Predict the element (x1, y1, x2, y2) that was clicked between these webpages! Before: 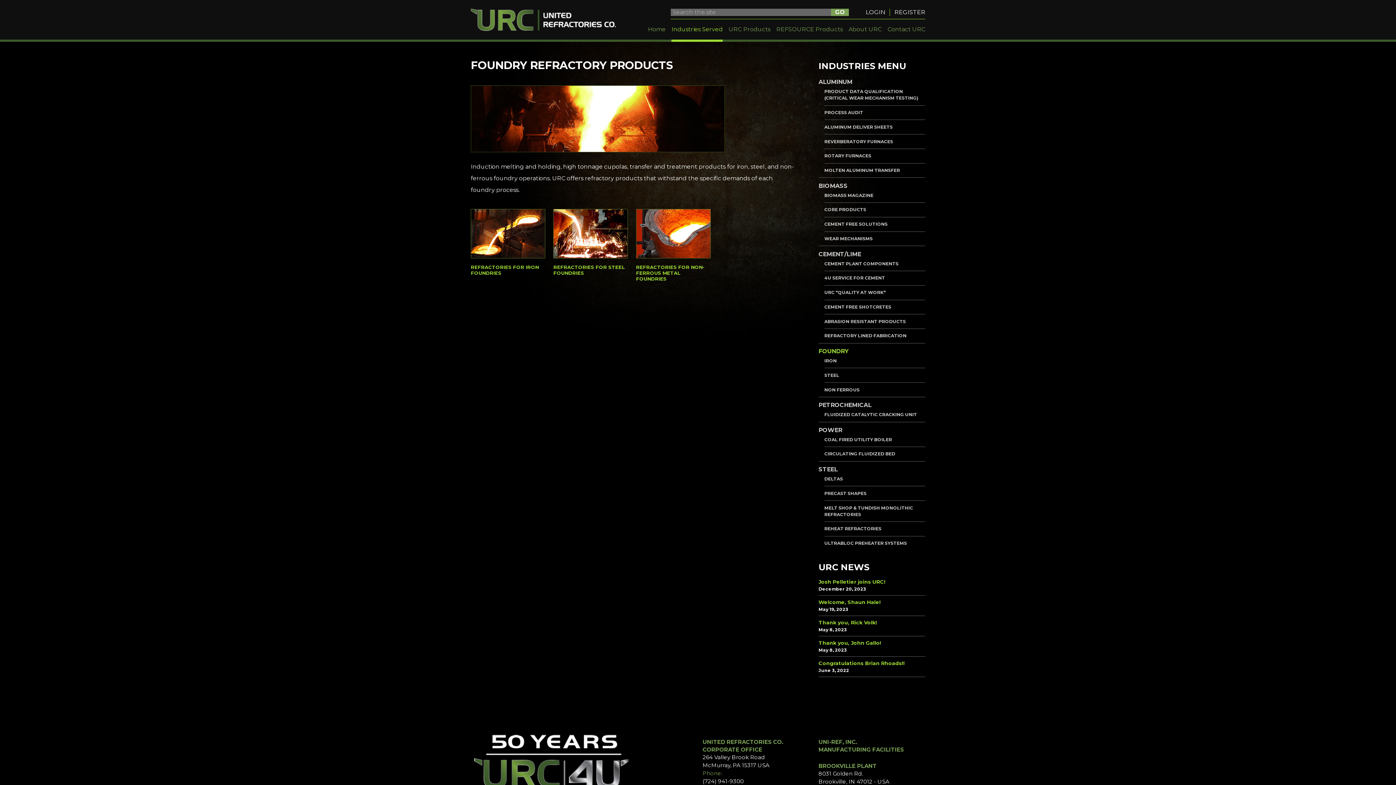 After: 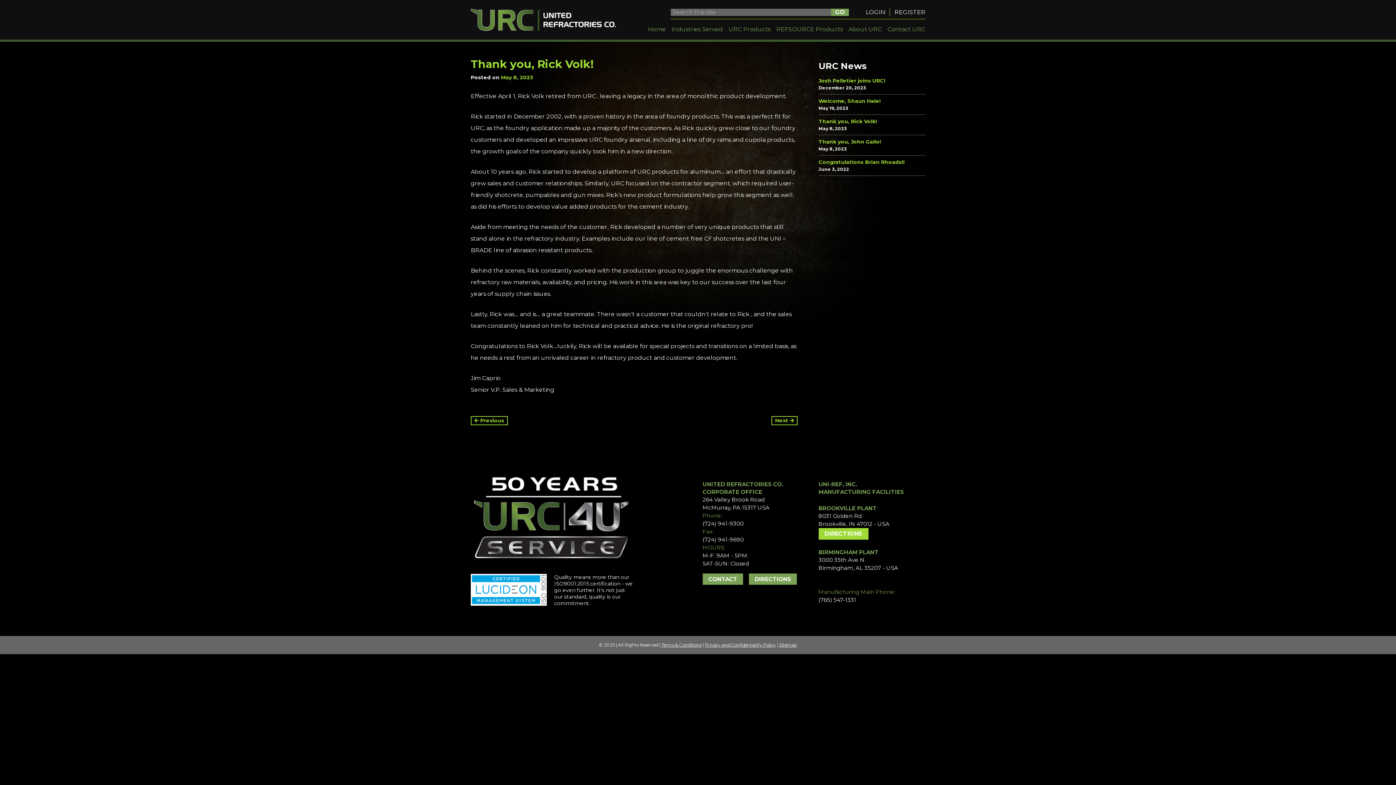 Action: label: Thank you, Rick Volk! bbox: (818, 619, 877, 626)